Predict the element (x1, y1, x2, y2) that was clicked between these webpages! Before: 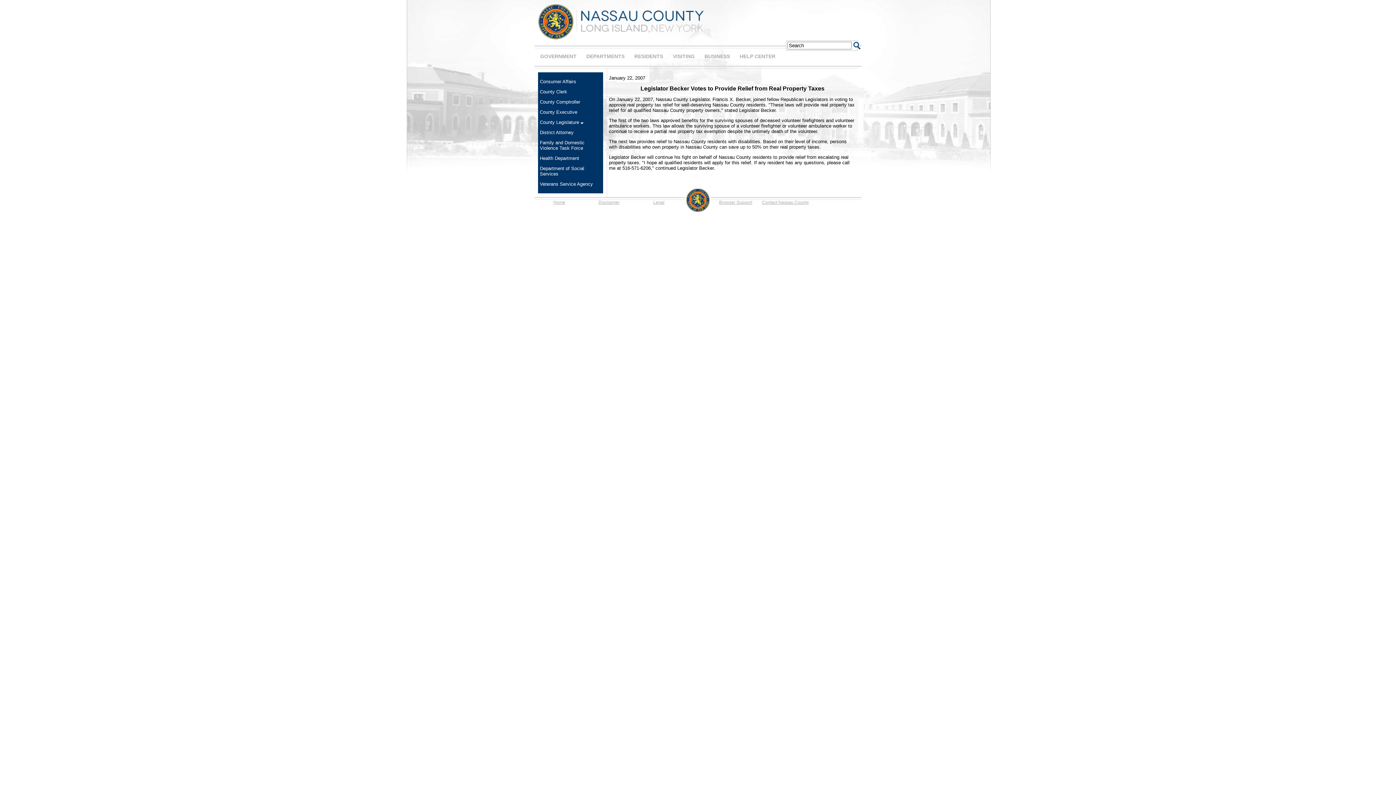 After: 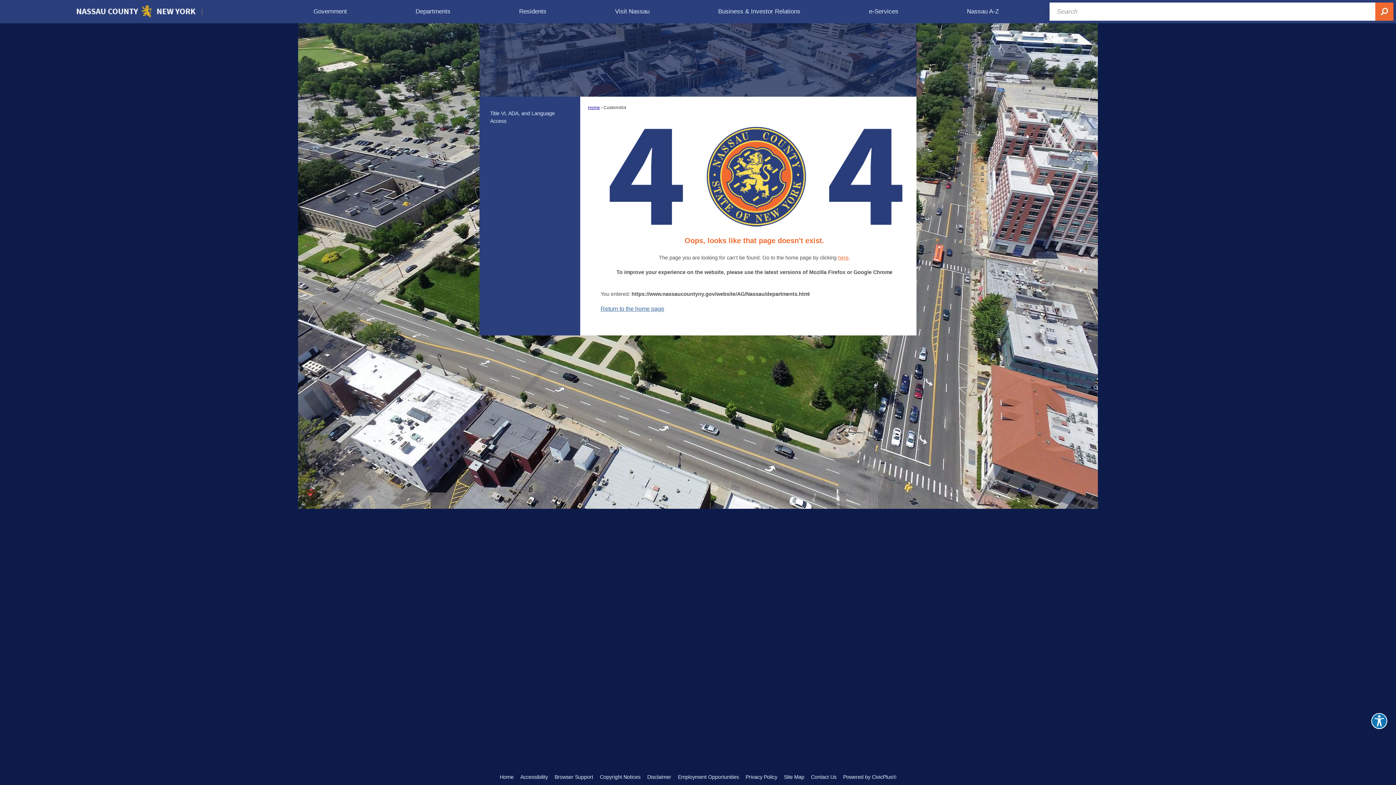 Action: bbox: (586, 53, 624, 59) label: DEPARTMENTS